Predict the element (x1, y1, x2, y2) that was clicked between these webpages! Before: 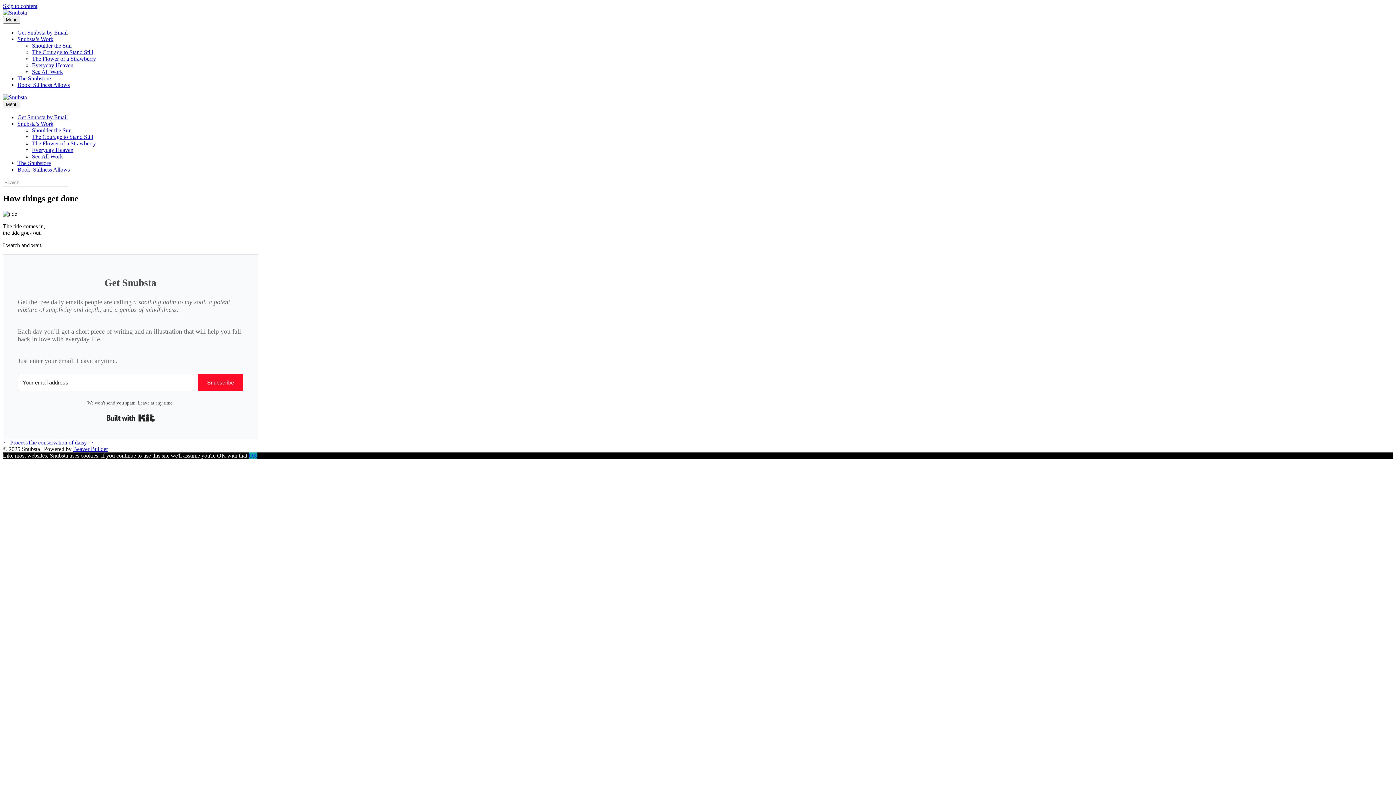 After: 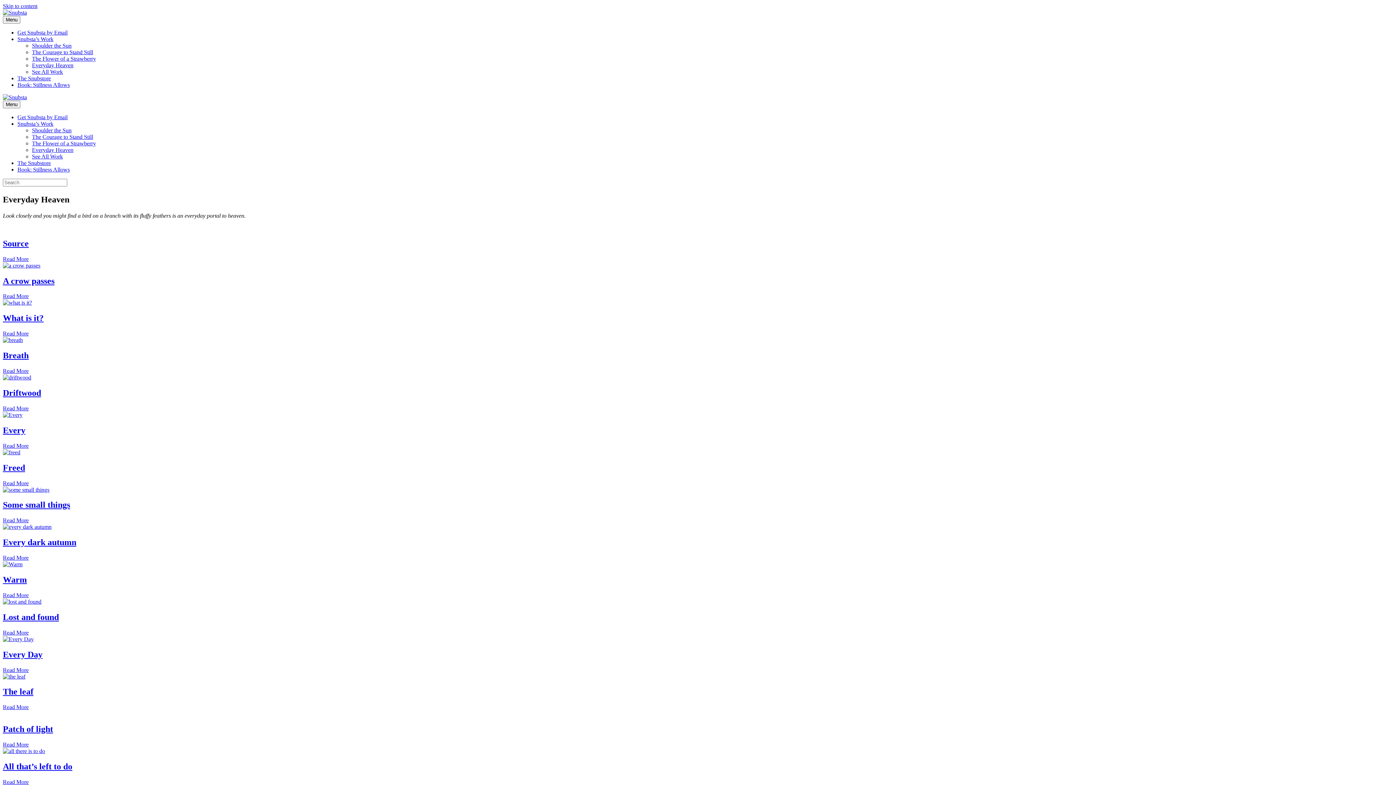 Action: label: Everyday Heaven bbox: (32, 62, 73, 68)